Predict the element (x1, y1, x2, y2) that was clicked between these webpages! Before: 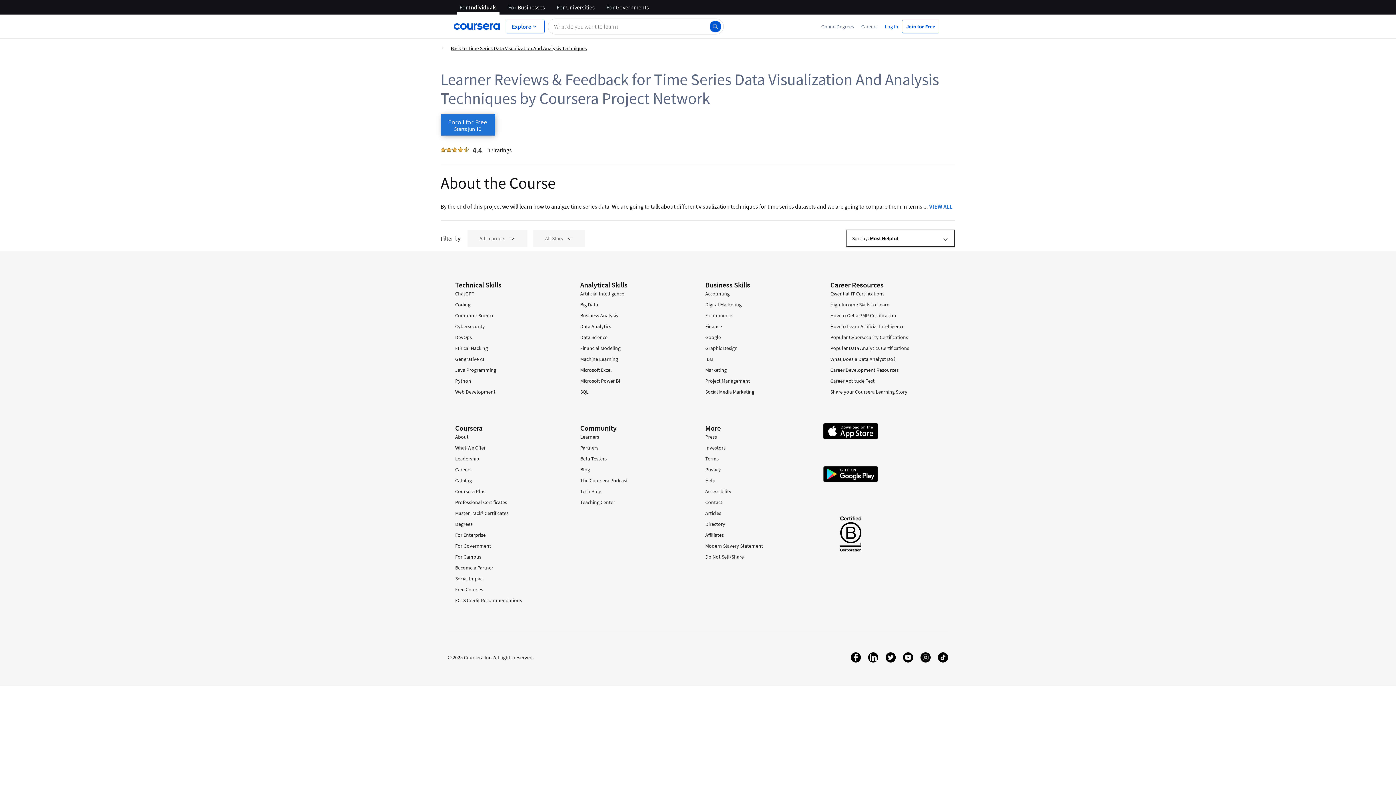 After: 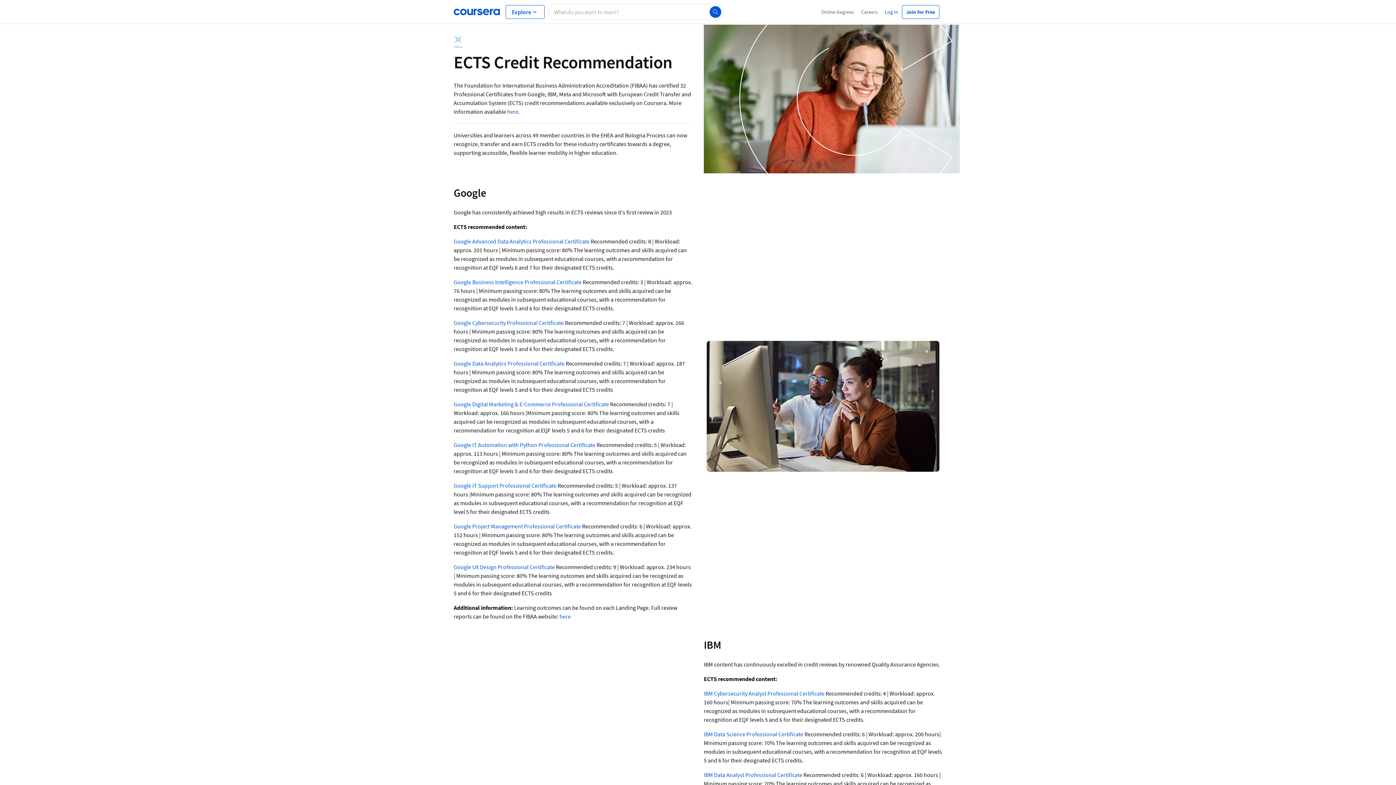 Action: bbox: (455, 597, 522, 604) label: ECTS Credit Recommendations